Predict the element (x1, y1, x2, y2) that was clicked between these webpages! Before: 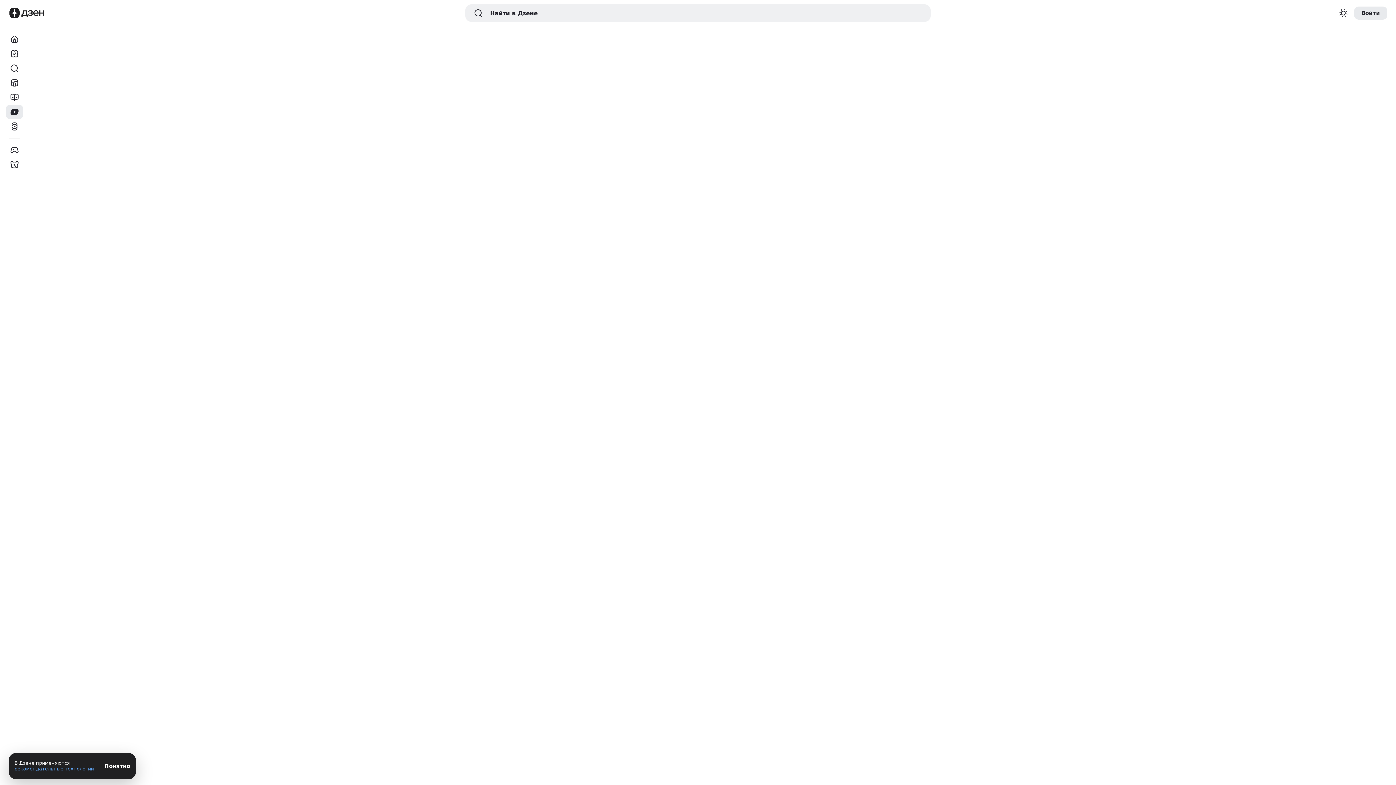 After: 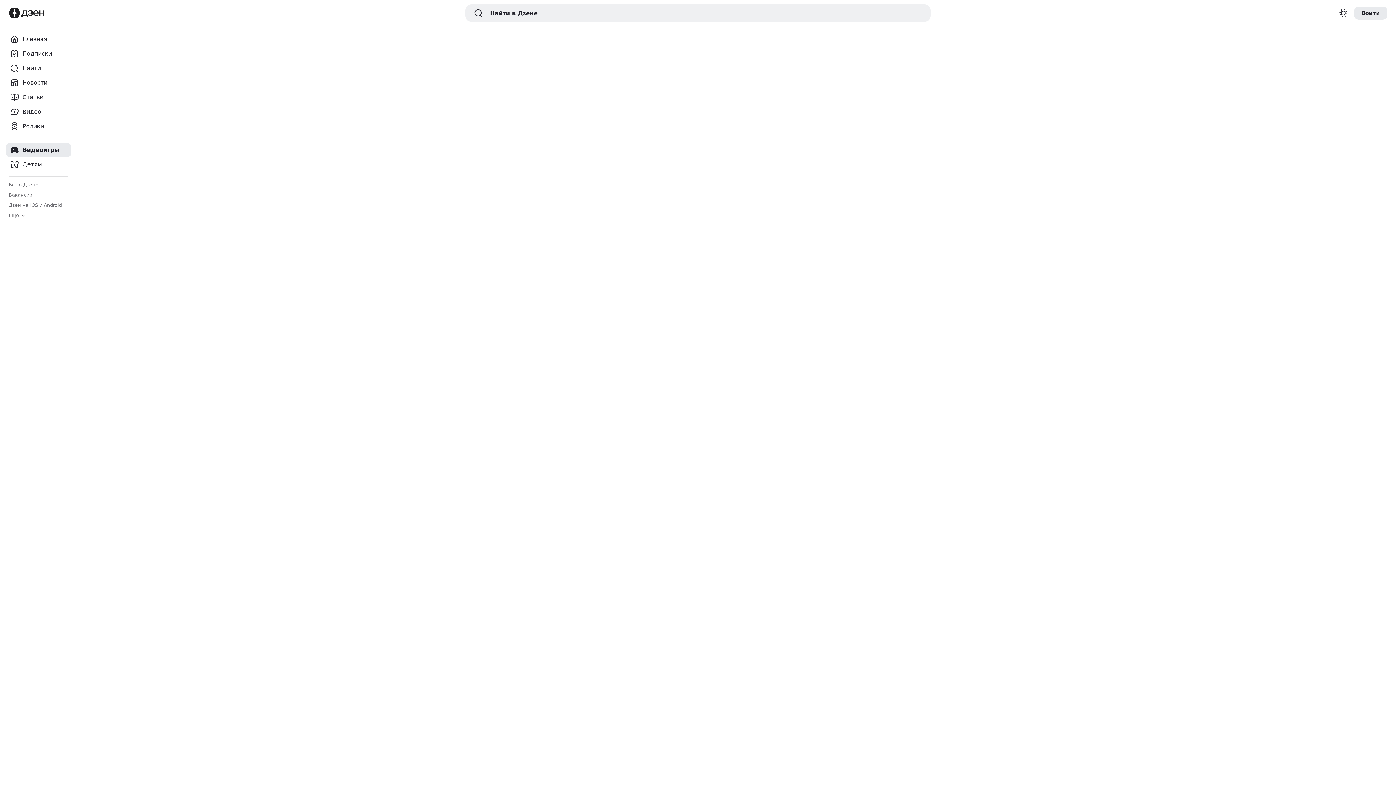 Action: label: Видеоигры bbox: (5, 142, 23, 157)